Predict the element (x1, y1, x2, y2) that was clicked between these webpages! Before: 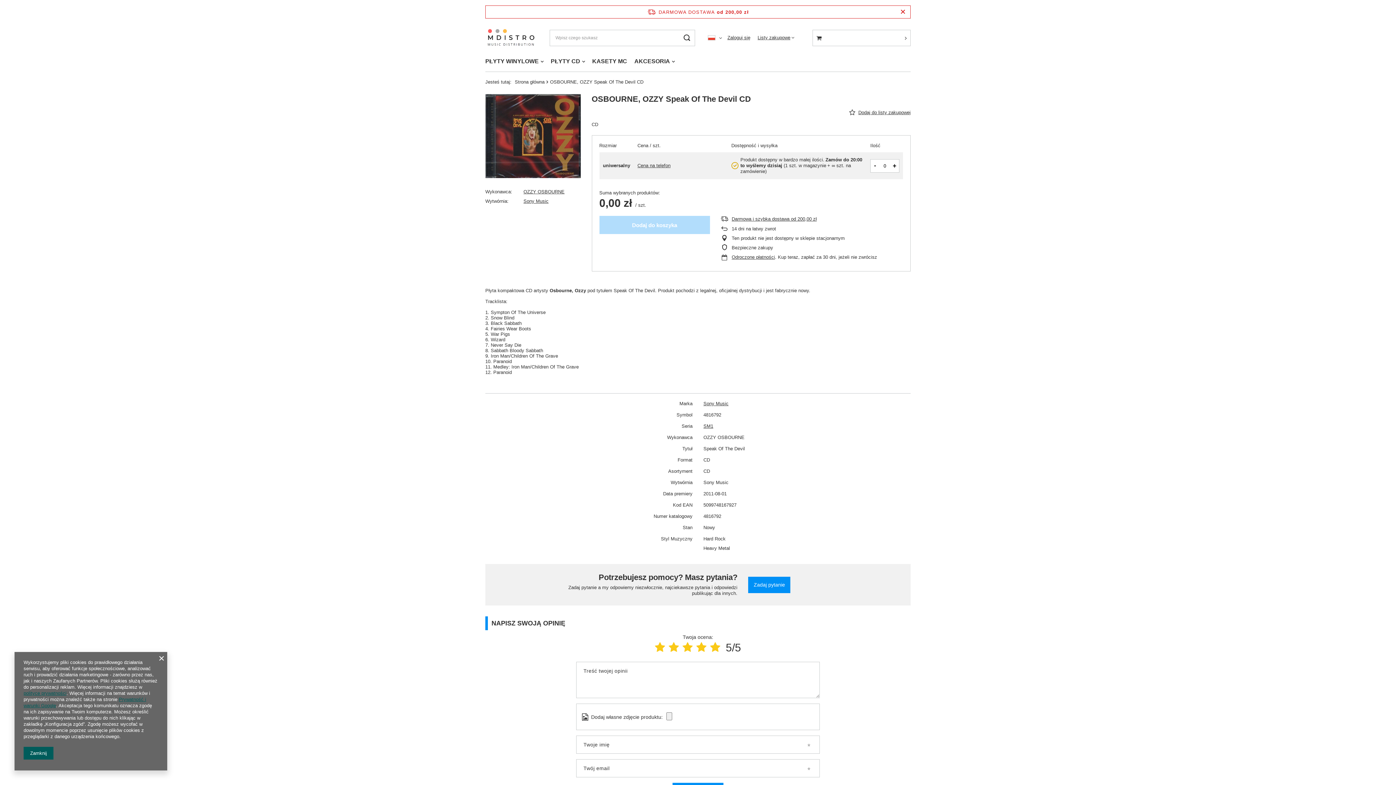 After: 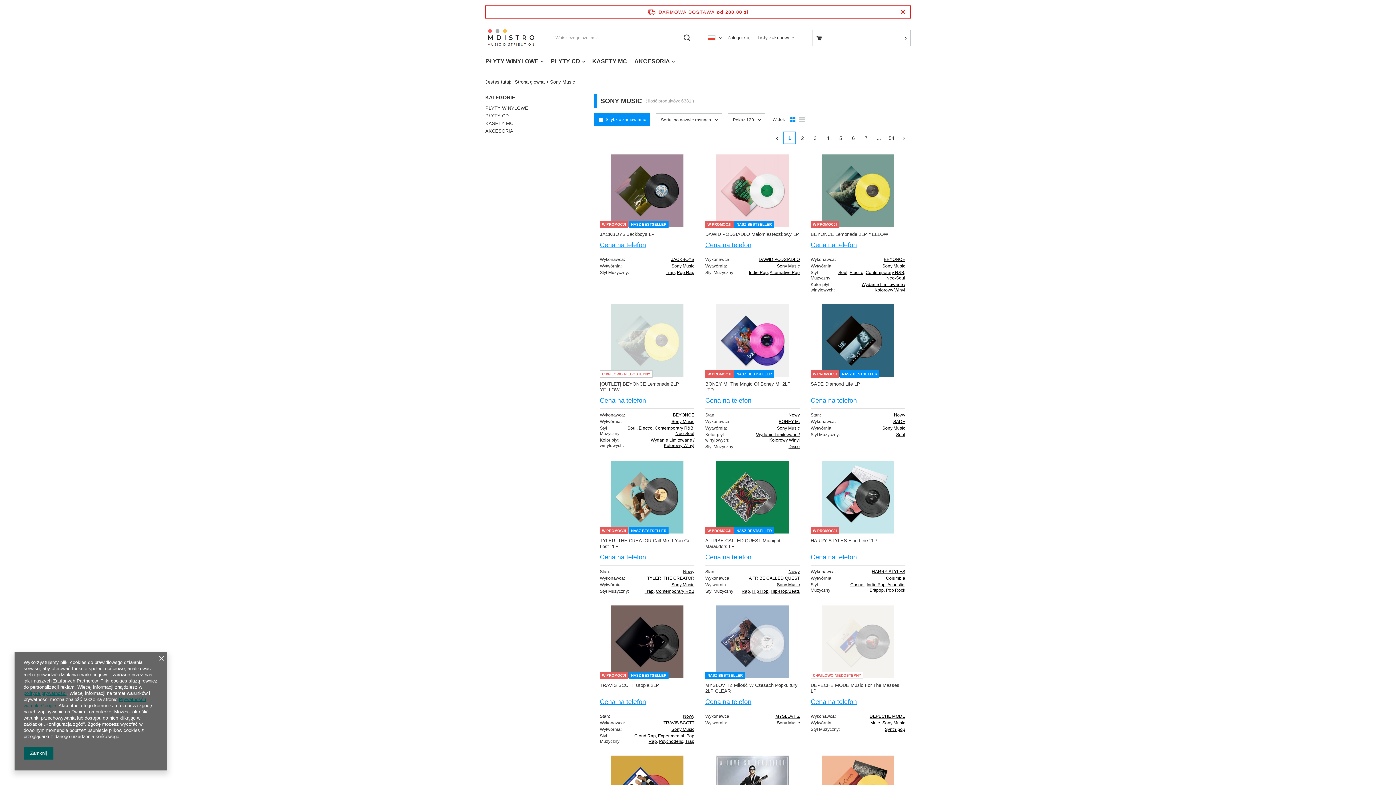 Action: bbox: (703, 401, 910, 406) label: Sony Music